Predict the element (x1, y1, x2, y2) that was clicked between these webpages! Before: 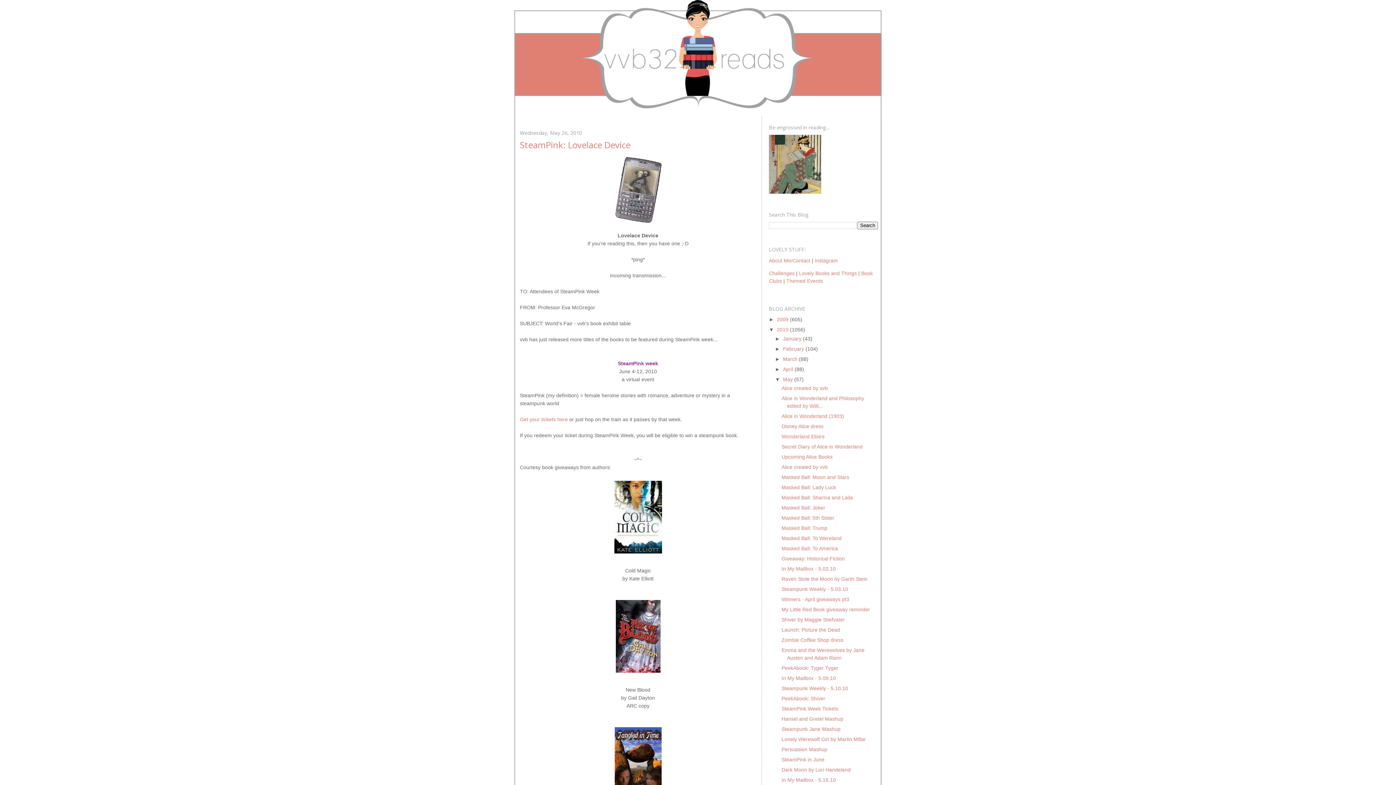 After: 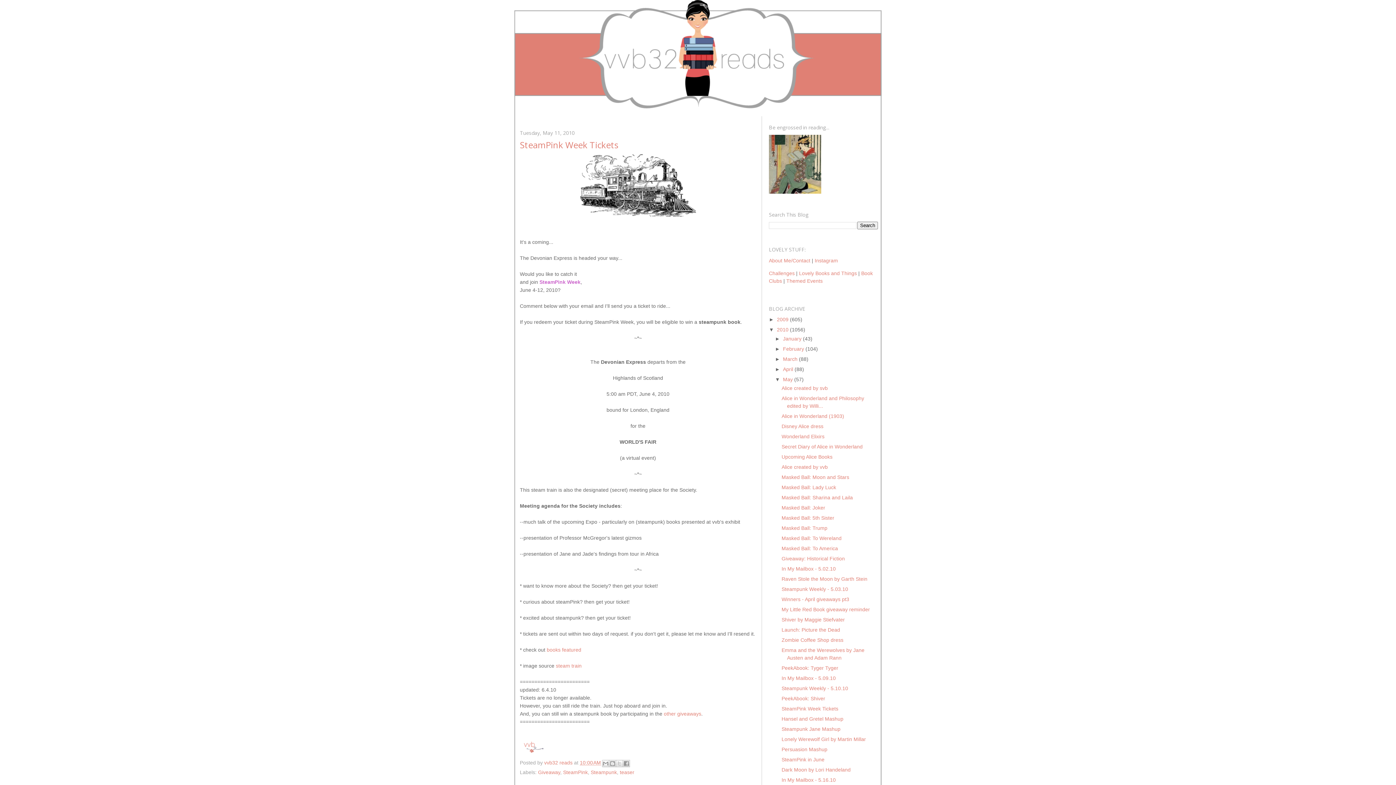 Action: bbox: (520, 416, 568, 422) label: Get your tickets here